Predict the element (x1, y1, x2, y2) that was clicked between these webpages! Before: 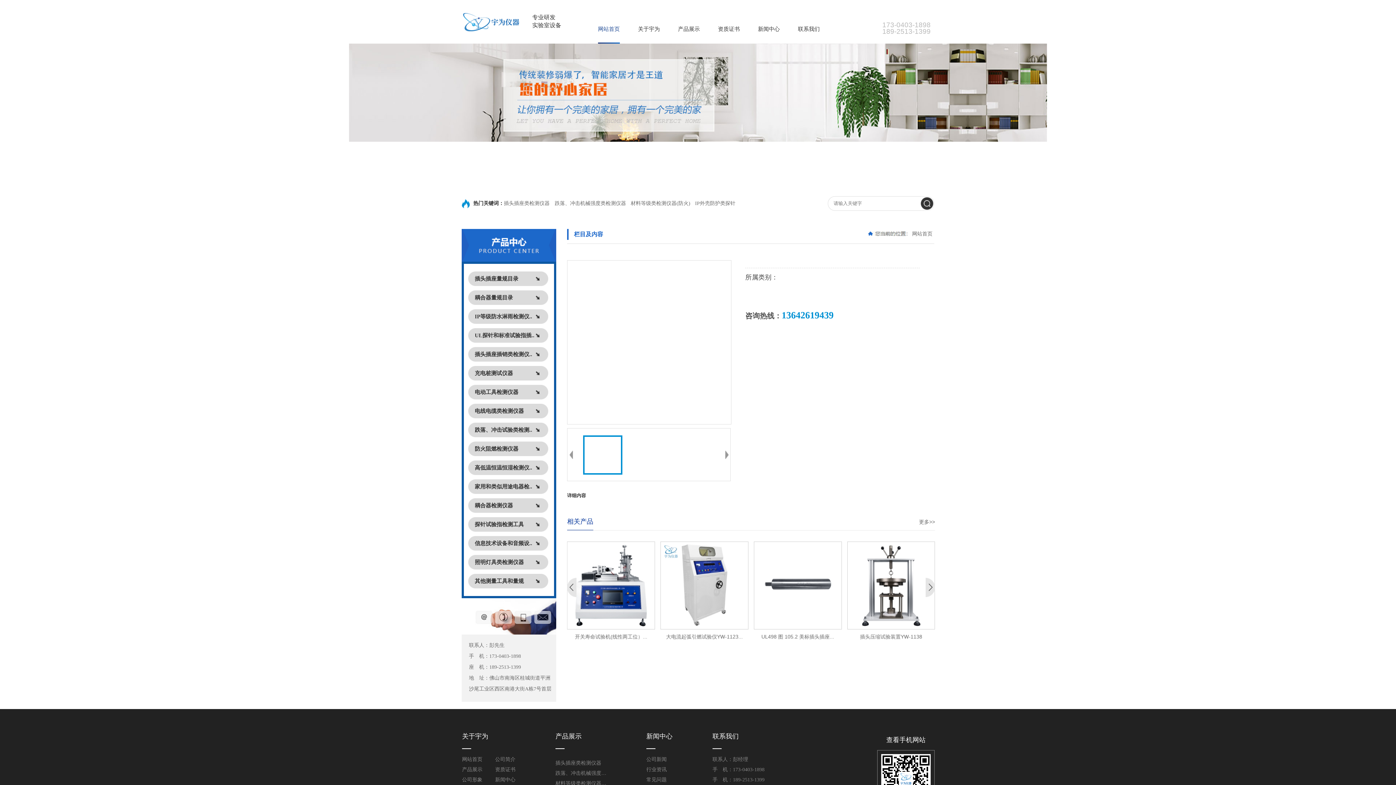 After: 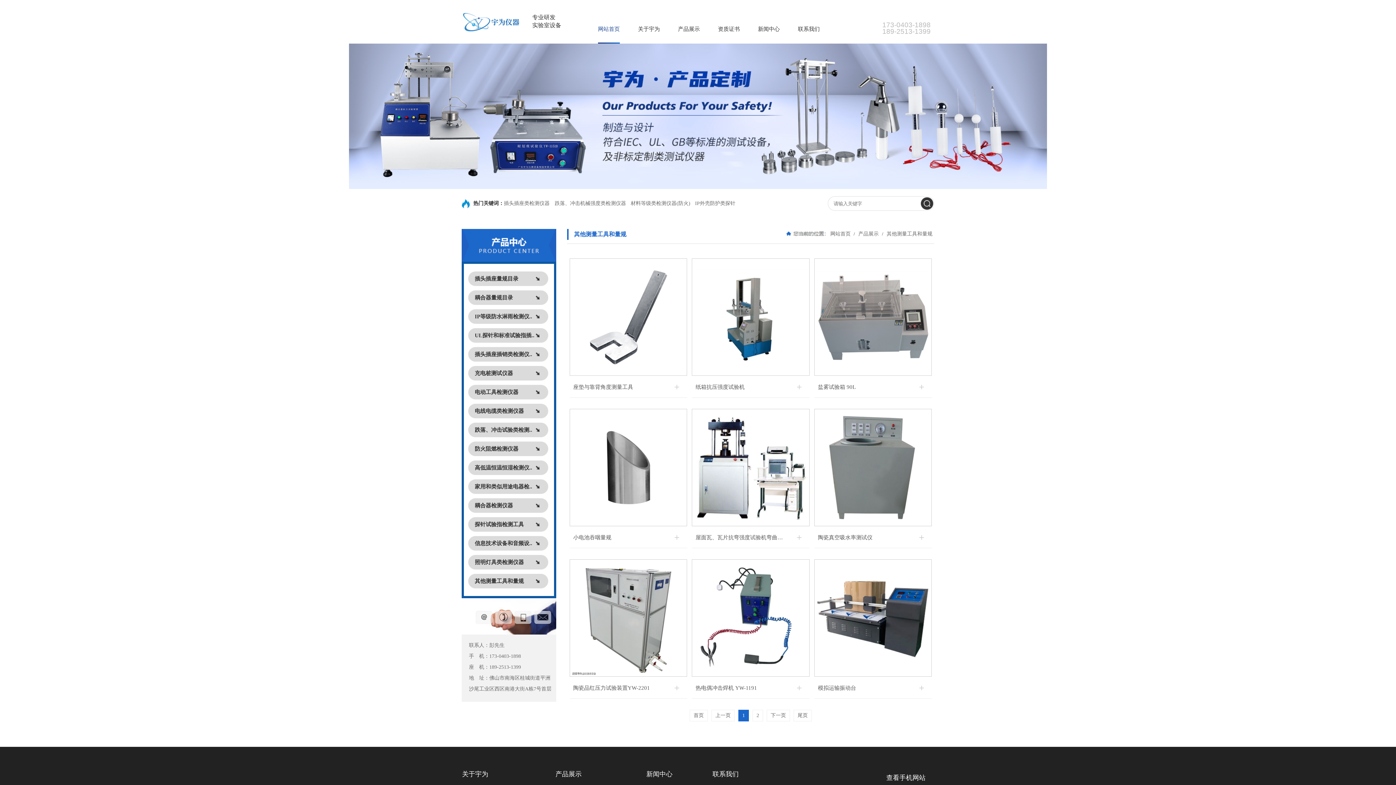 Action: bbox: (474, 578, 524, 584) label: 其他测量工具和量规